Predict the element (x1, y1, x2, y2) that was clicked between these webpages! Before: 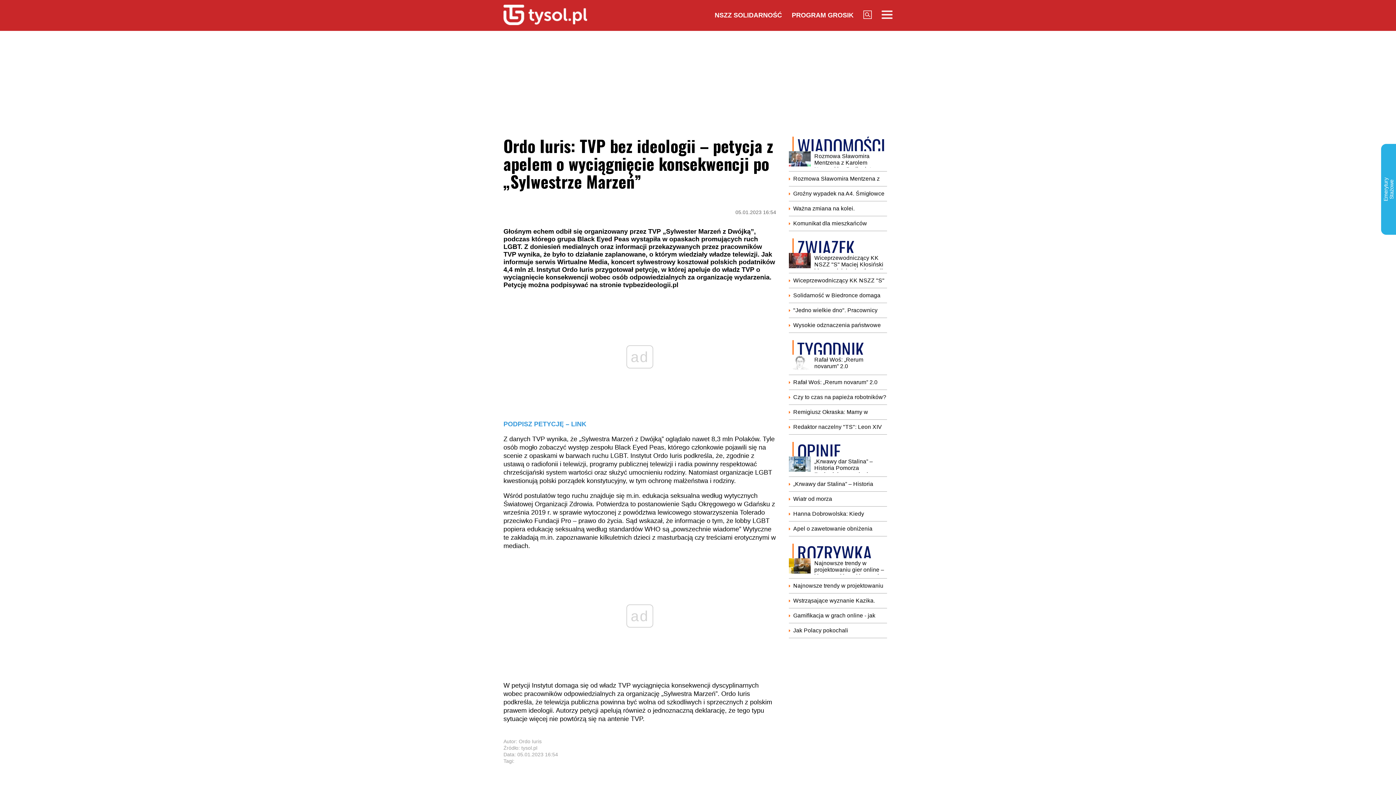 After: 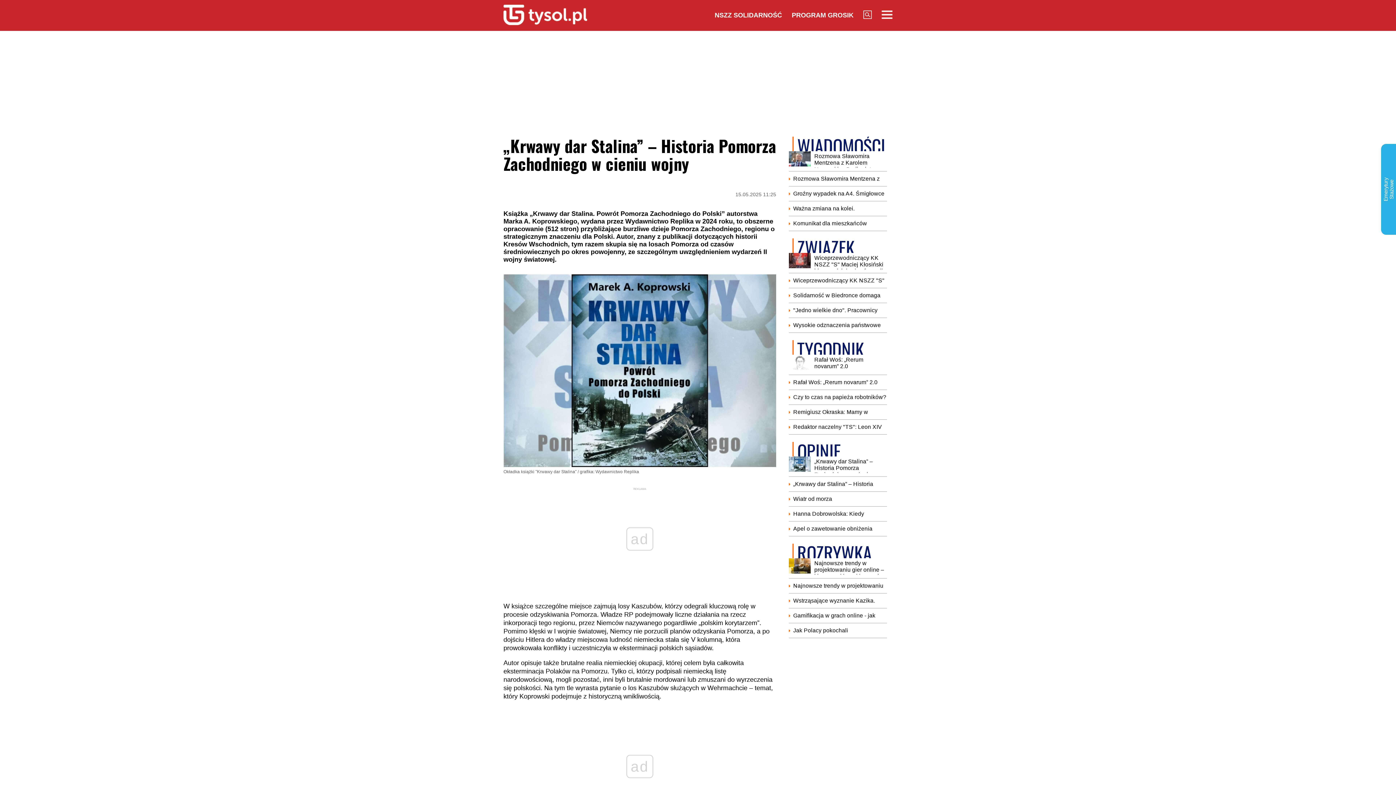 Action: label: „Krwawy dar Stalina” – Historia Pomorza Zachodniego w cieniu wojny bbox: (789, 456, 887, 473)